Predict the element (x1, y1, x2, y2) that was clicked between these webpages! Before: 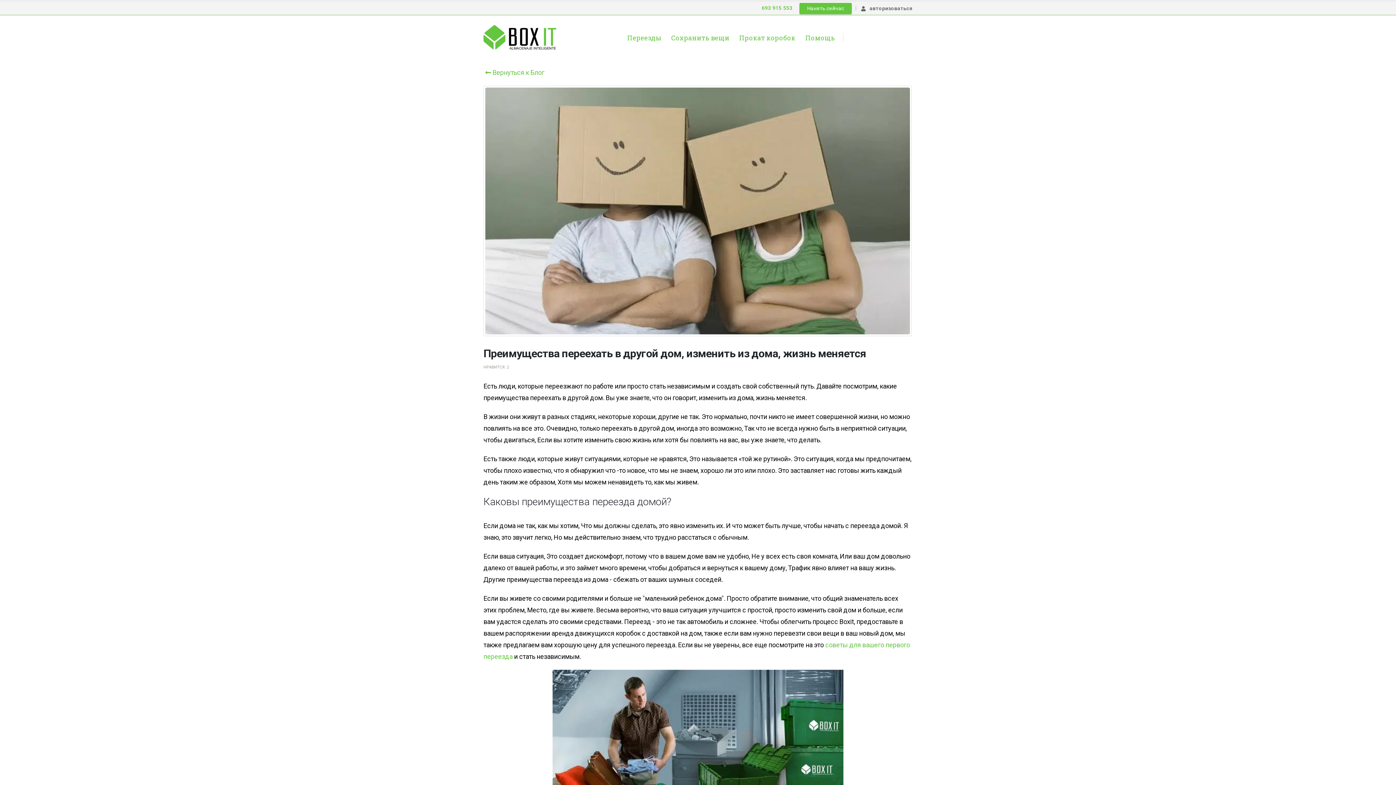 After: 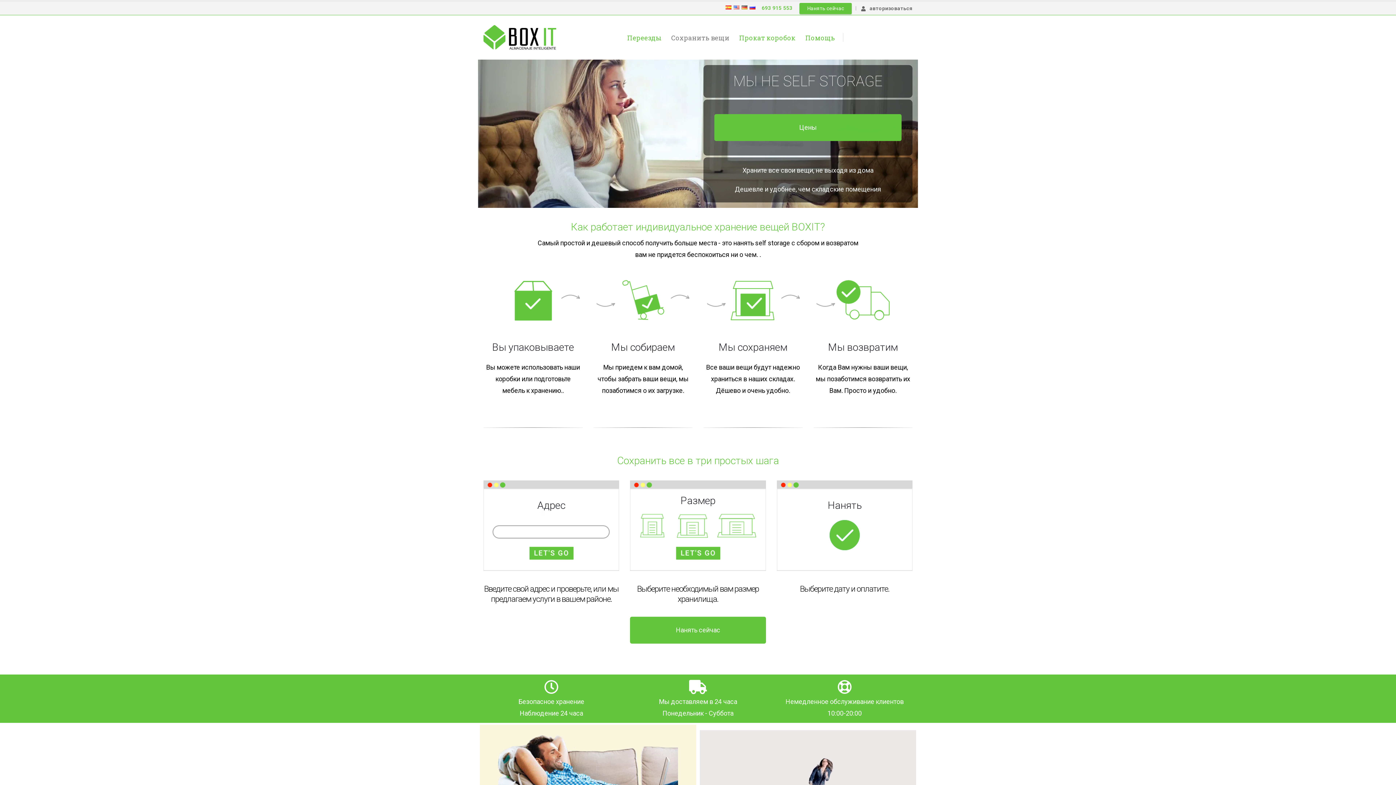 Action: label: Site Logo bbox: (483, 25, 556, 49)